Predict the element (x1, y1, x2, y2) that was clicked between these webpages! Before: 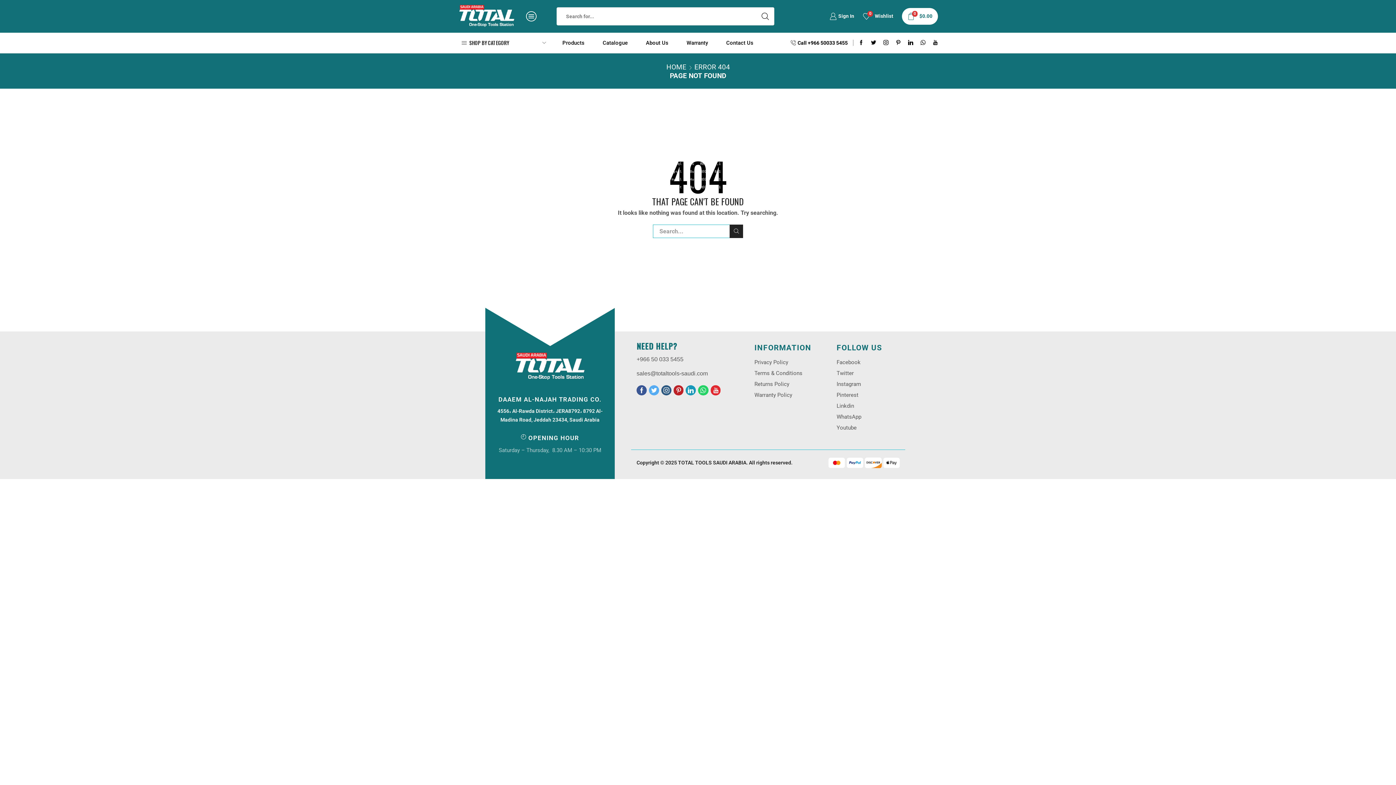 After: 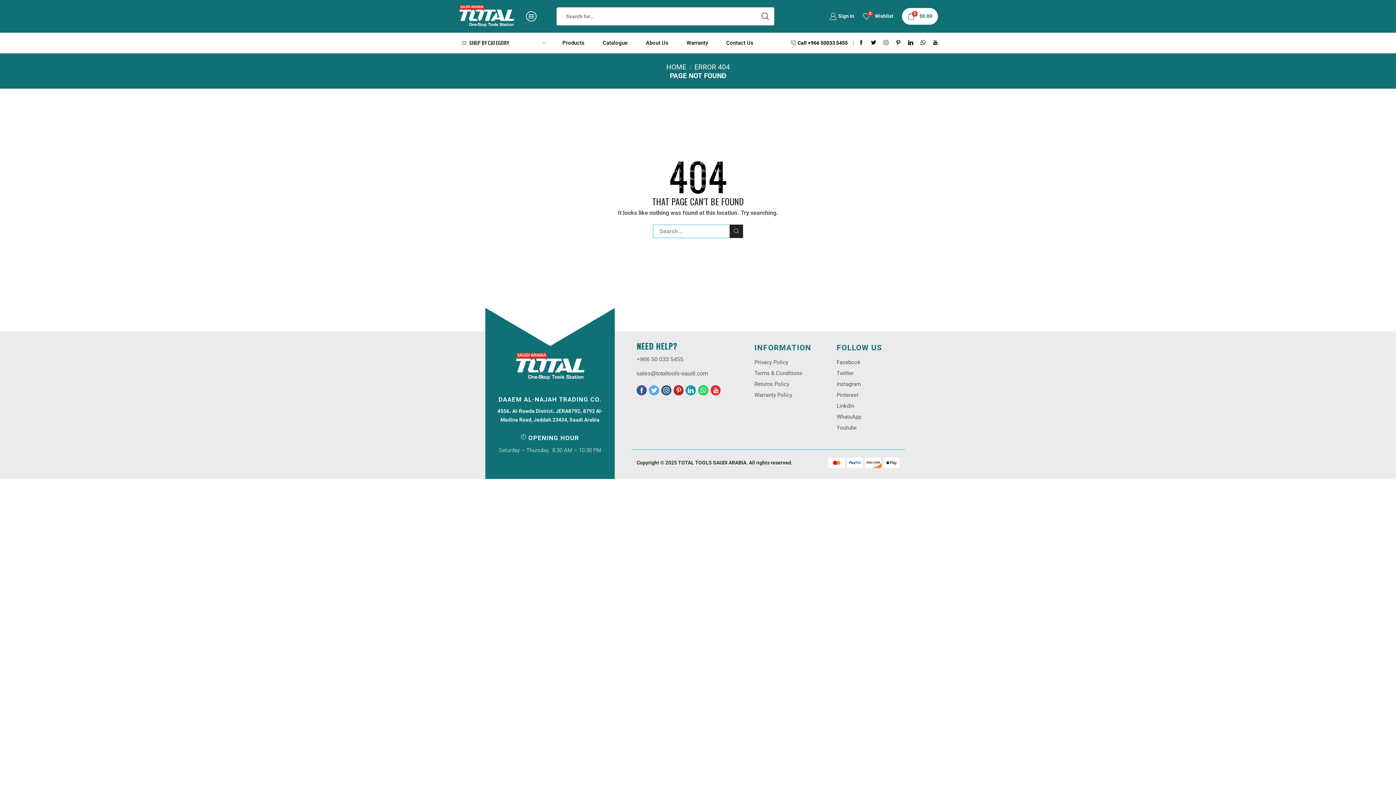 Action: bbox: (883, 40, 888, 45)